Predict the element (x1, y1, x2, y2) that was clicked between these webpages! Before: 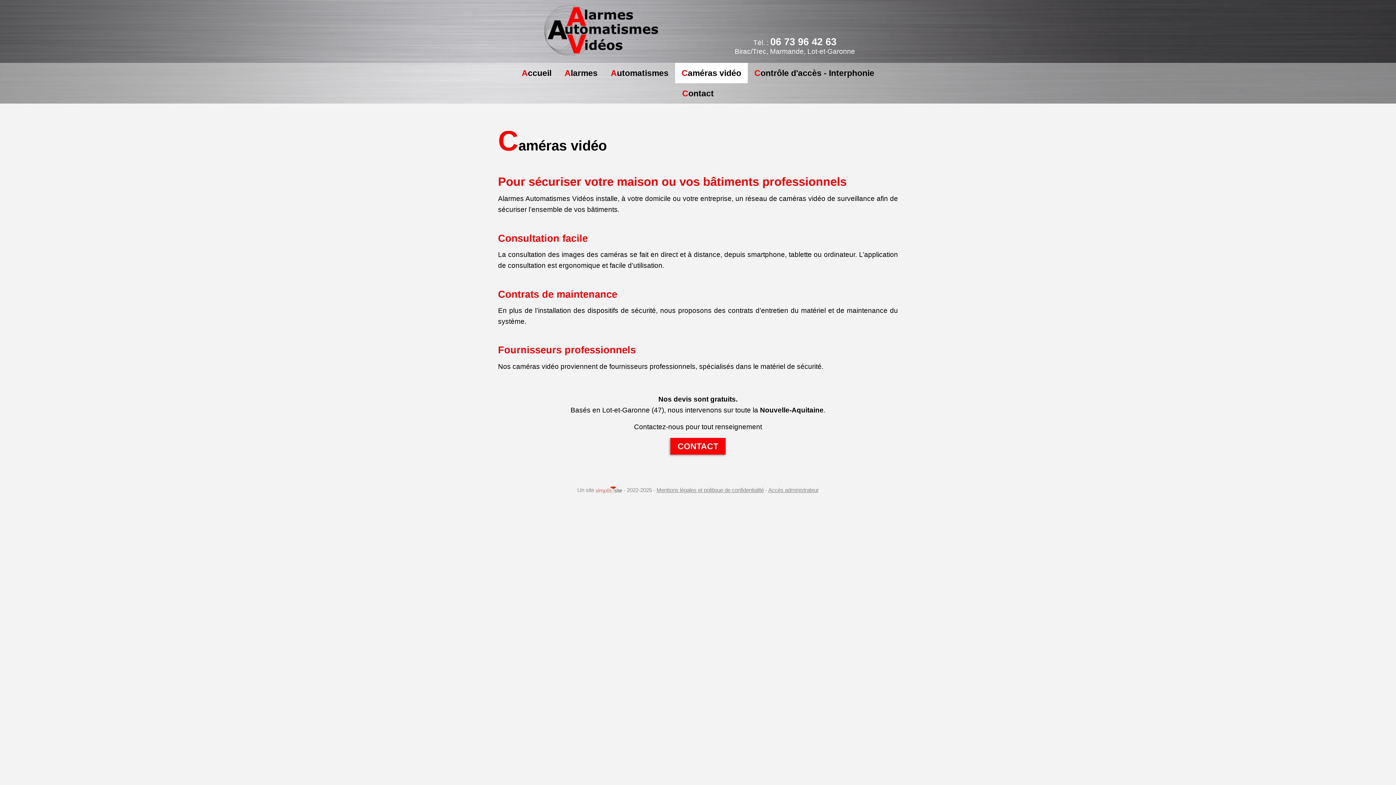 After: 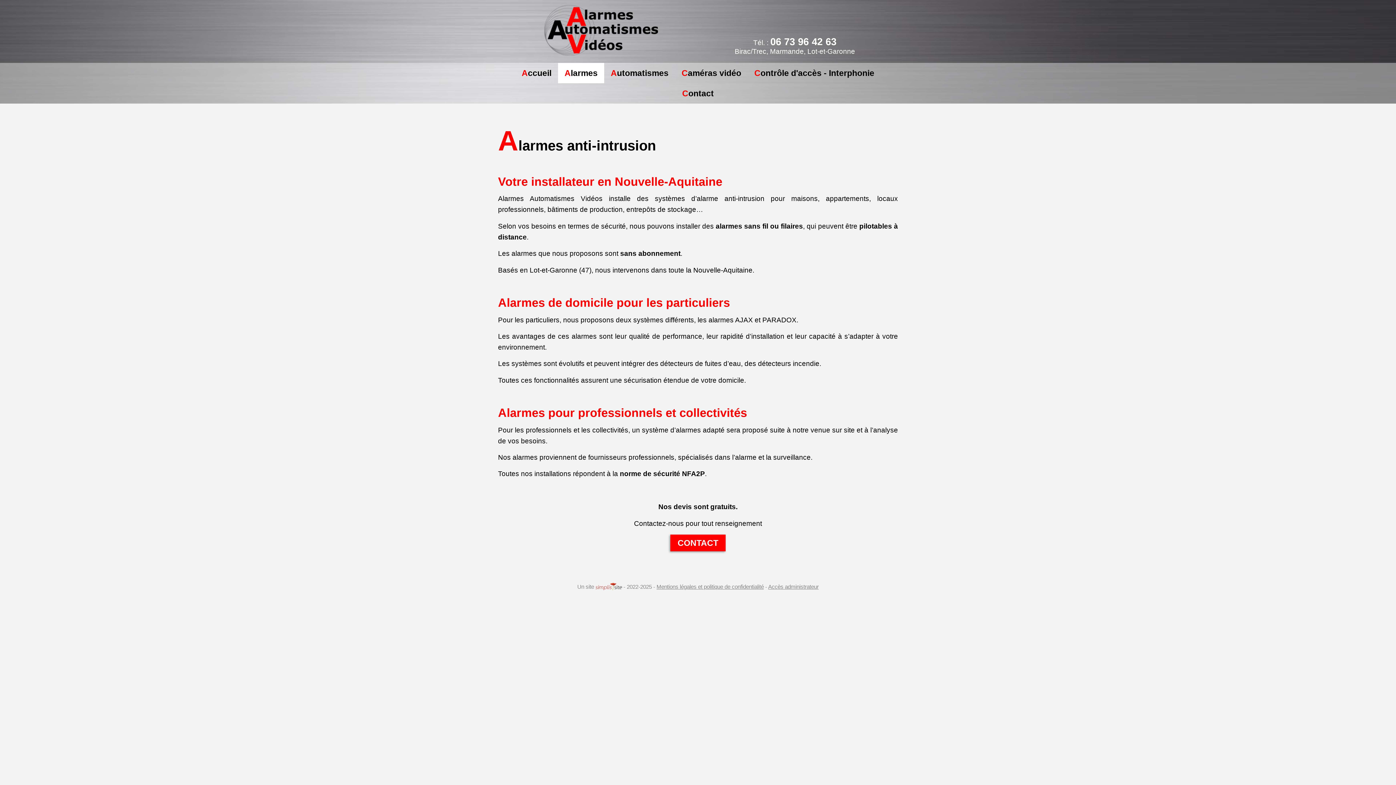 Action: bbox: (558, 62, 604, 83) label: Alarmes